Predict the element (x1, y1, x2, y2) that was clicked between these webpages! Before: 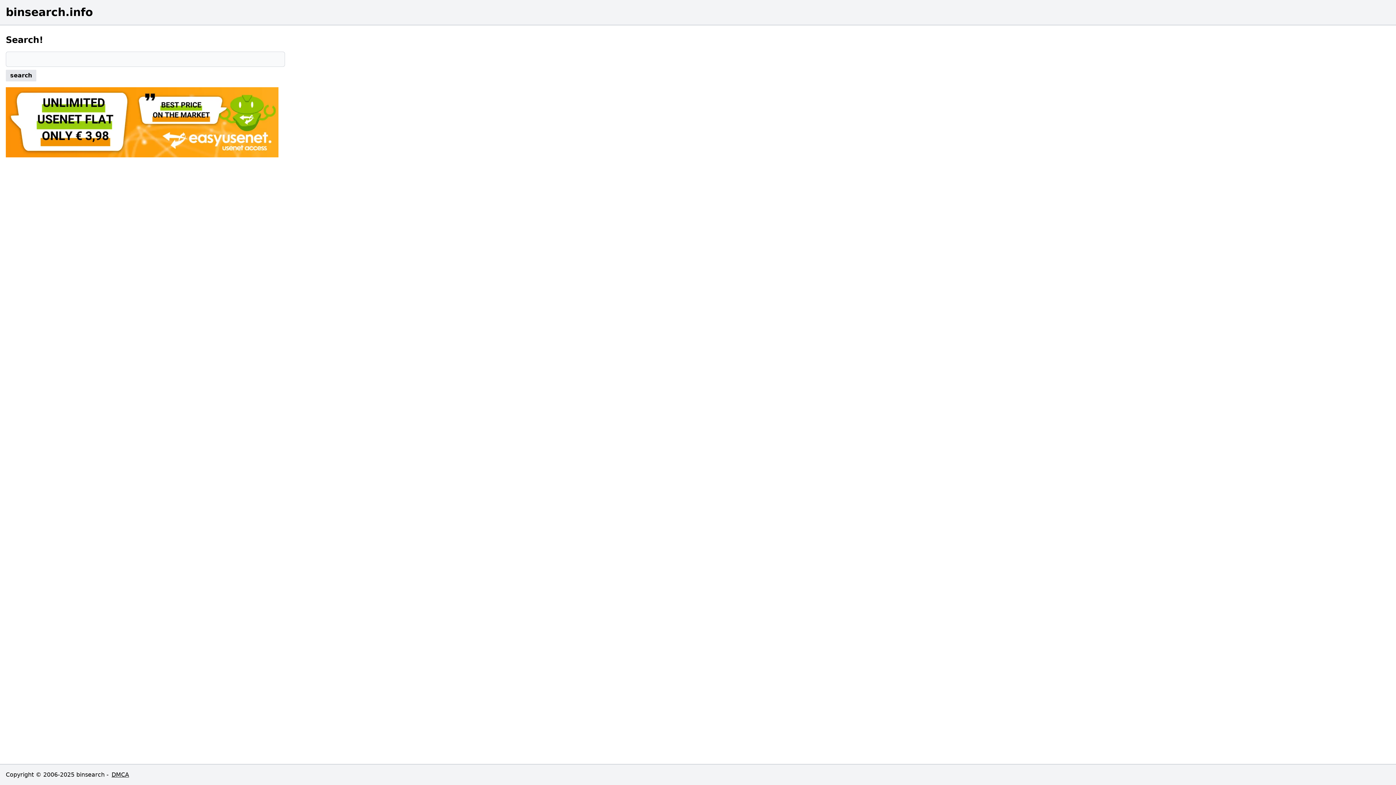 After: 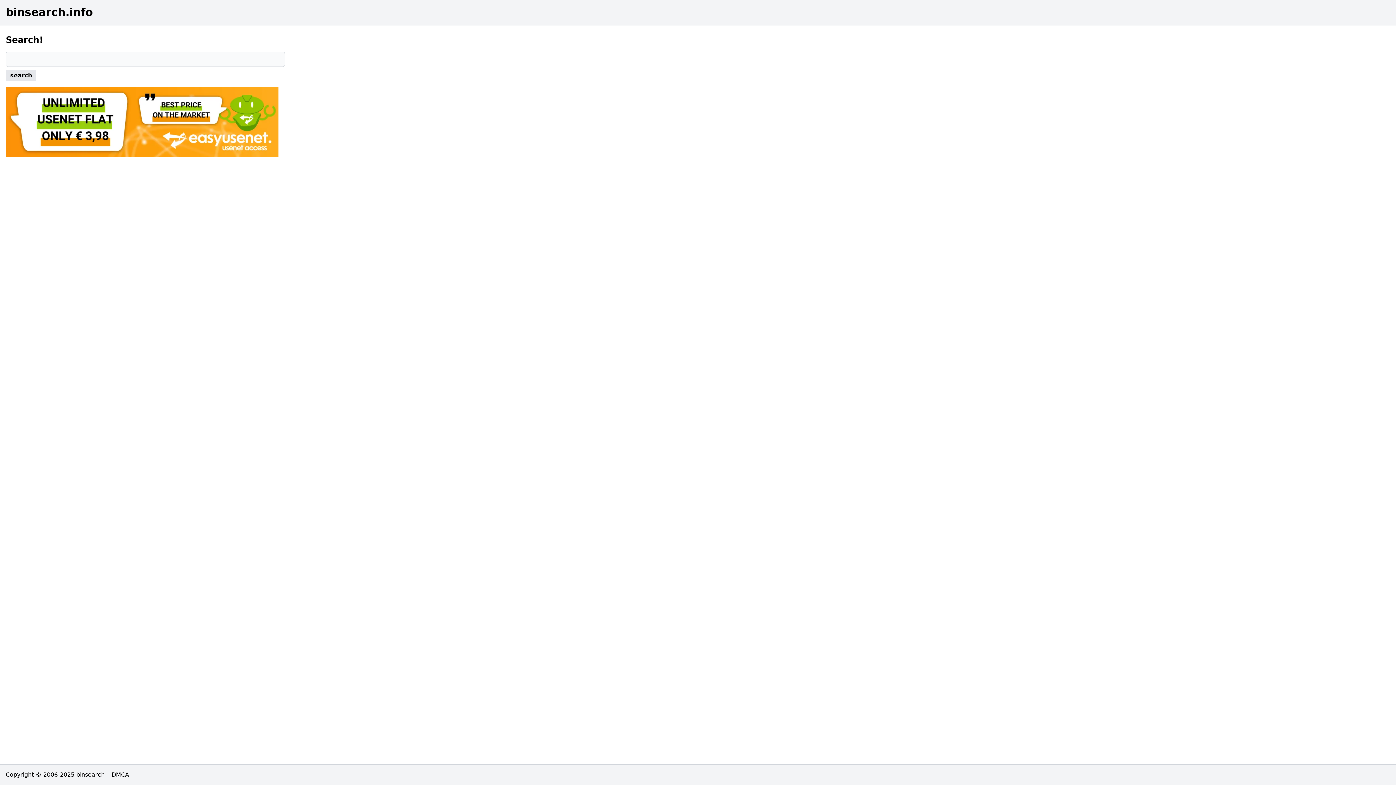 Action: label: binsearch.info bbox: (5, 5, 1390, 18)